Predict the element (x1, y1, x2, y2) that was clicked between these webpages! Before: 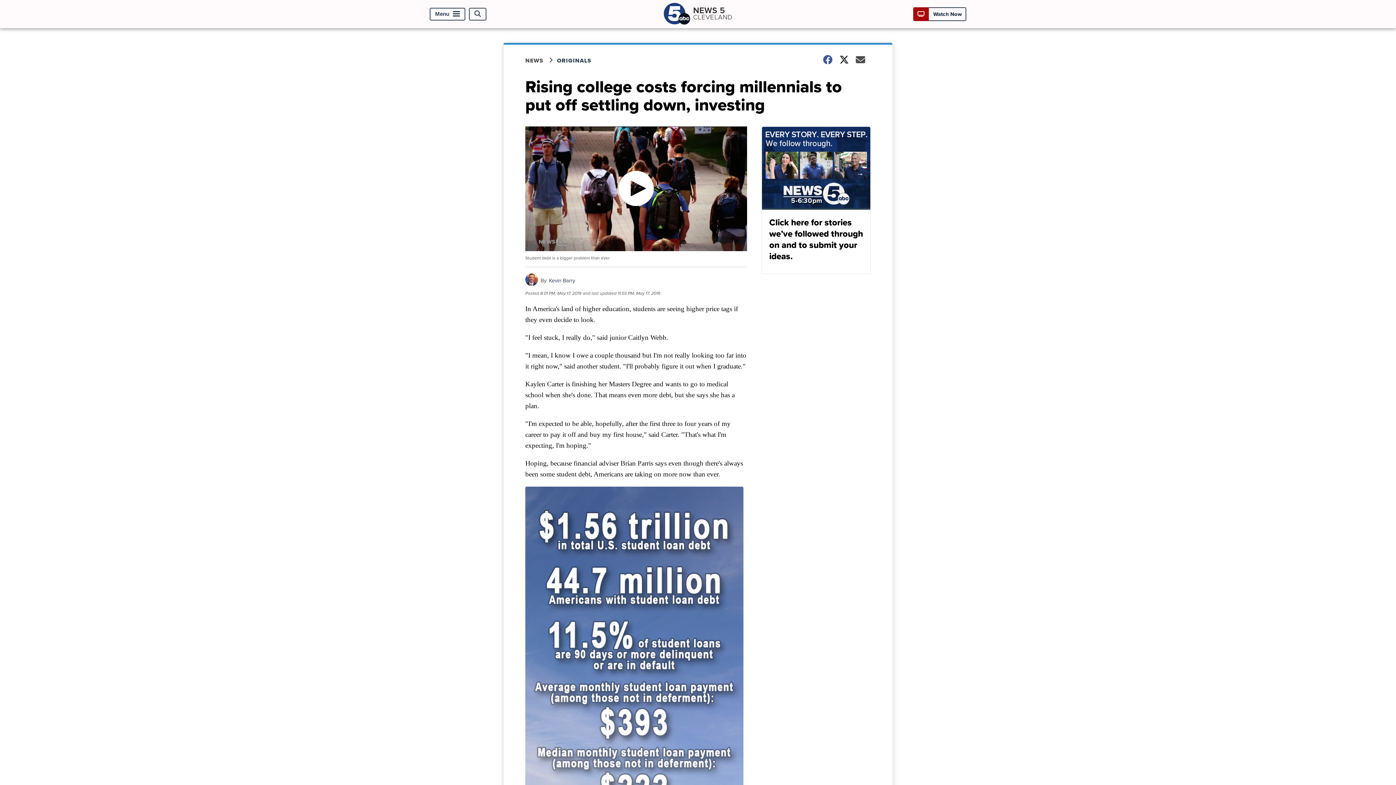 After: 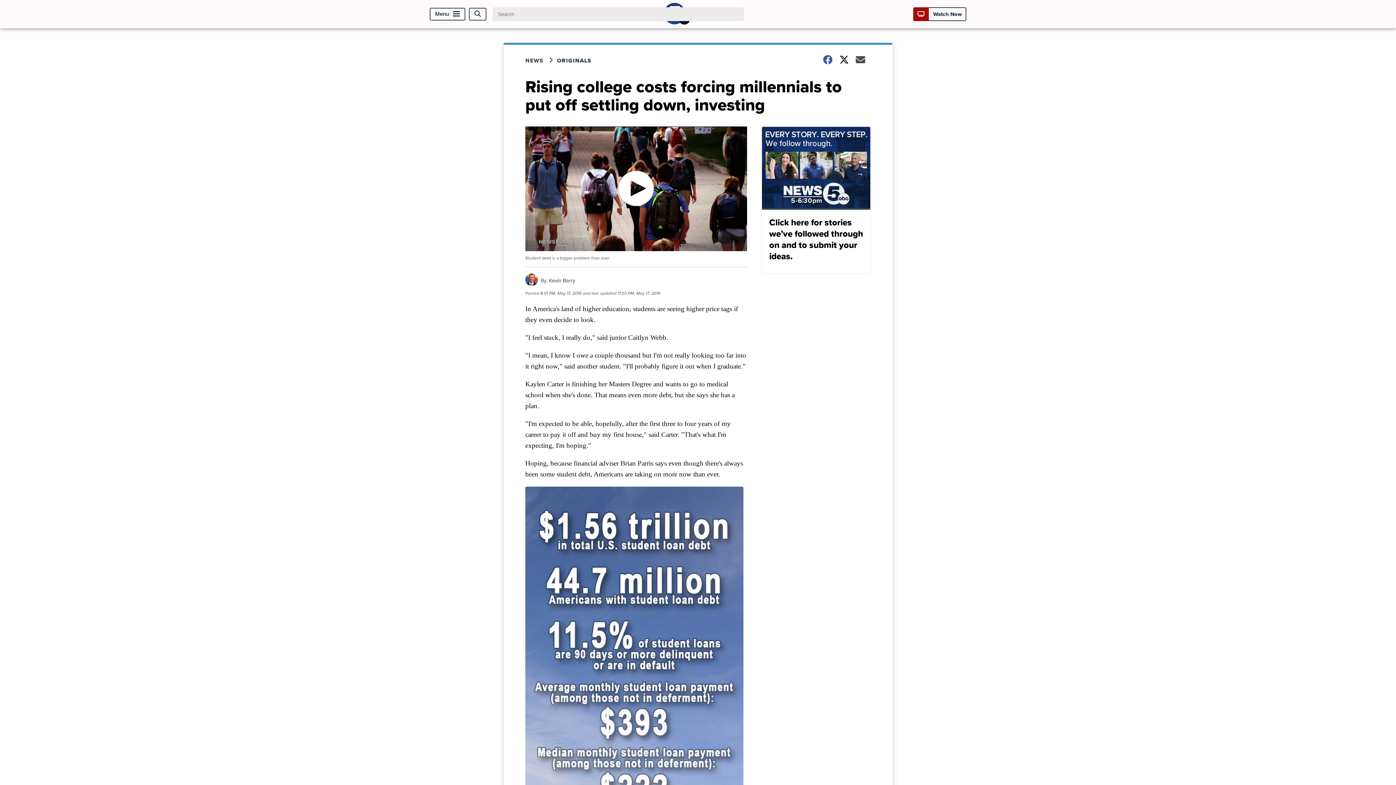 Action: label: Open Search bbox: (469, 7, 486, 20)